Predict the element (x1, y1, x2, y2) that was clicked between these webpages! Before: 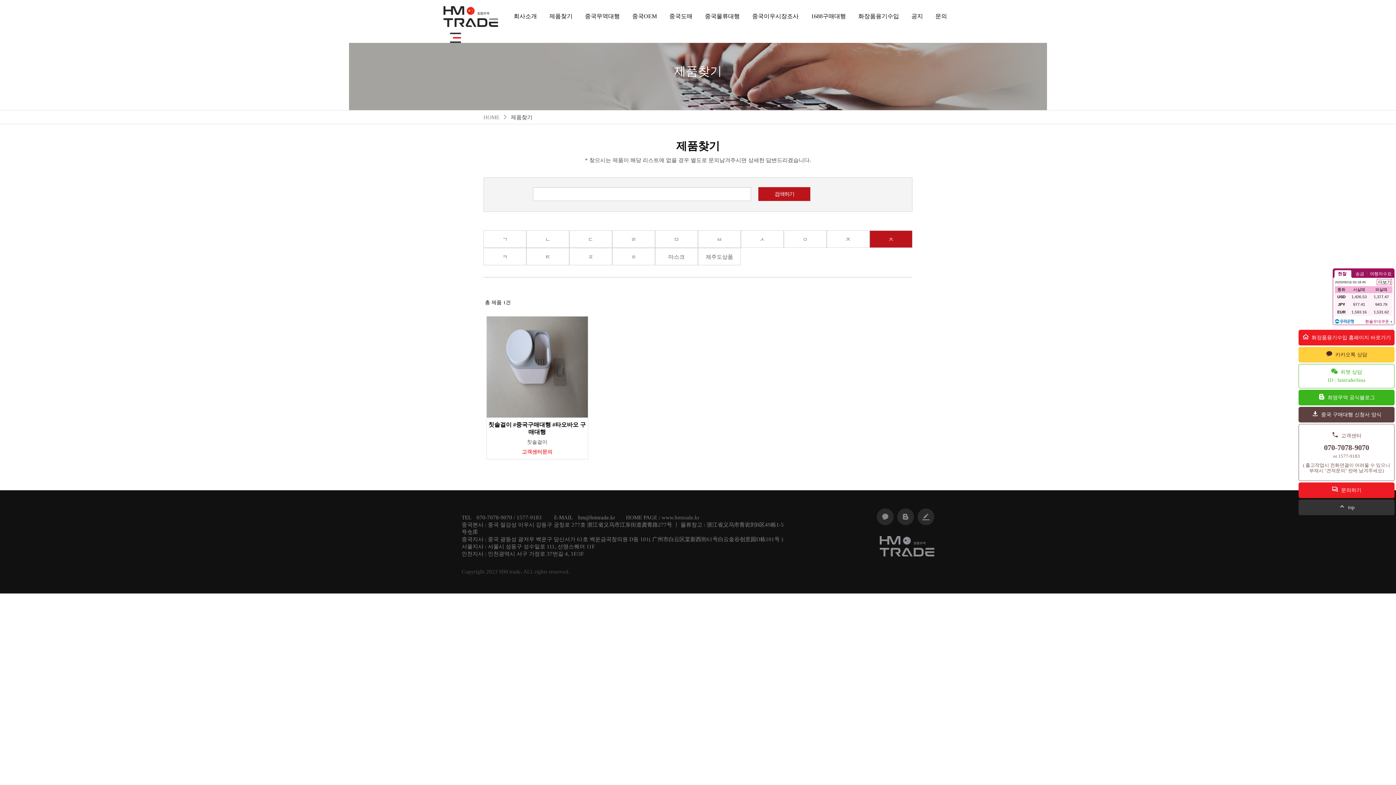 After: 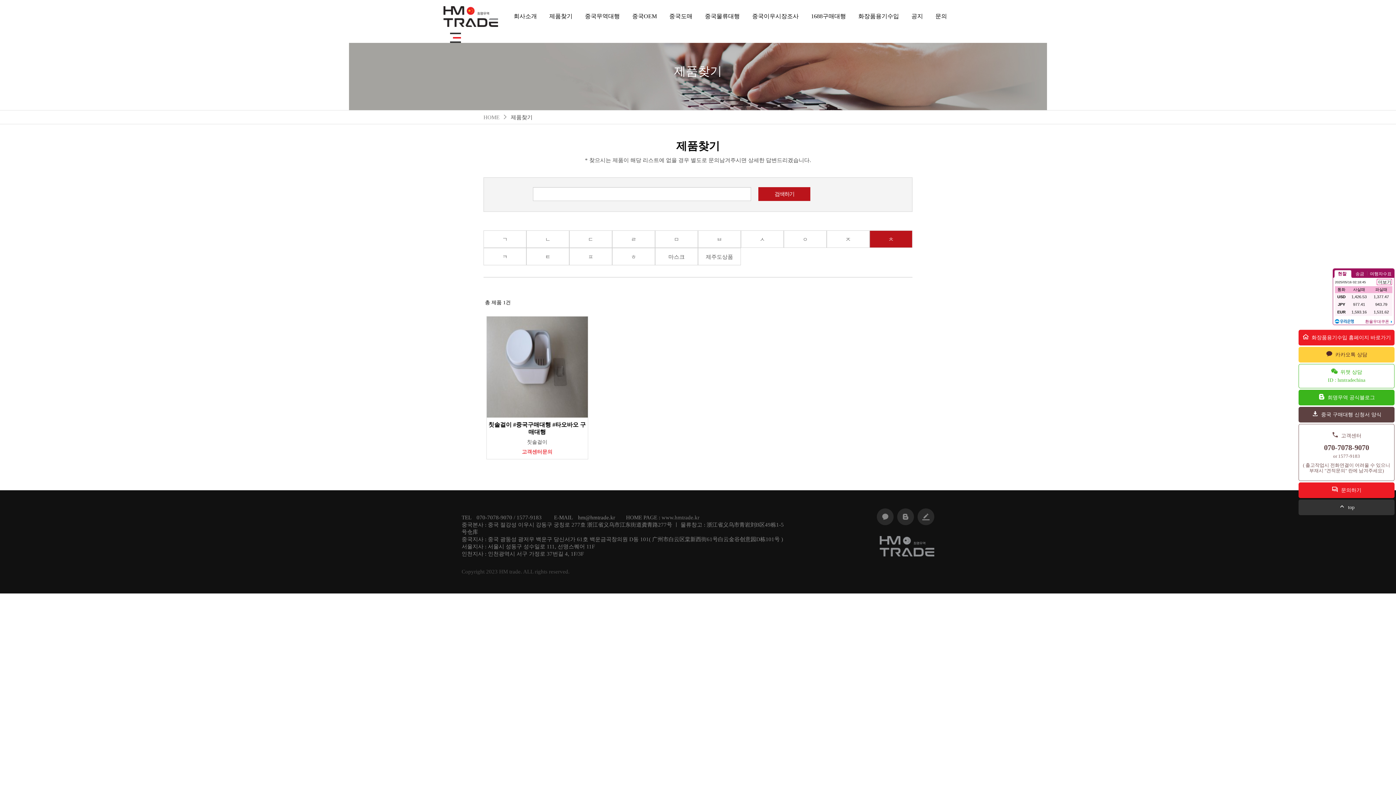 Action: label:  중국 구매대행 신청서 양식 bbox: (1298, 407, 1394, 422)